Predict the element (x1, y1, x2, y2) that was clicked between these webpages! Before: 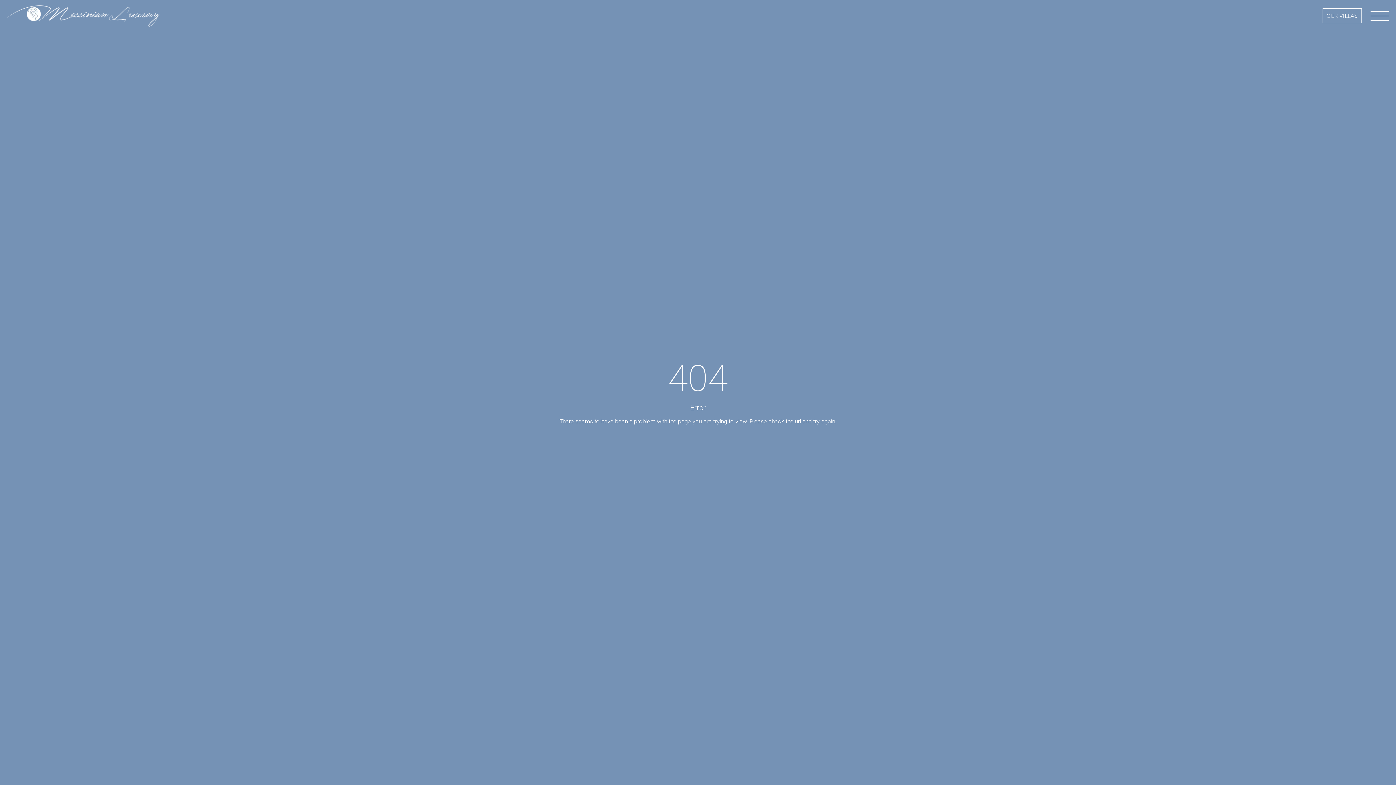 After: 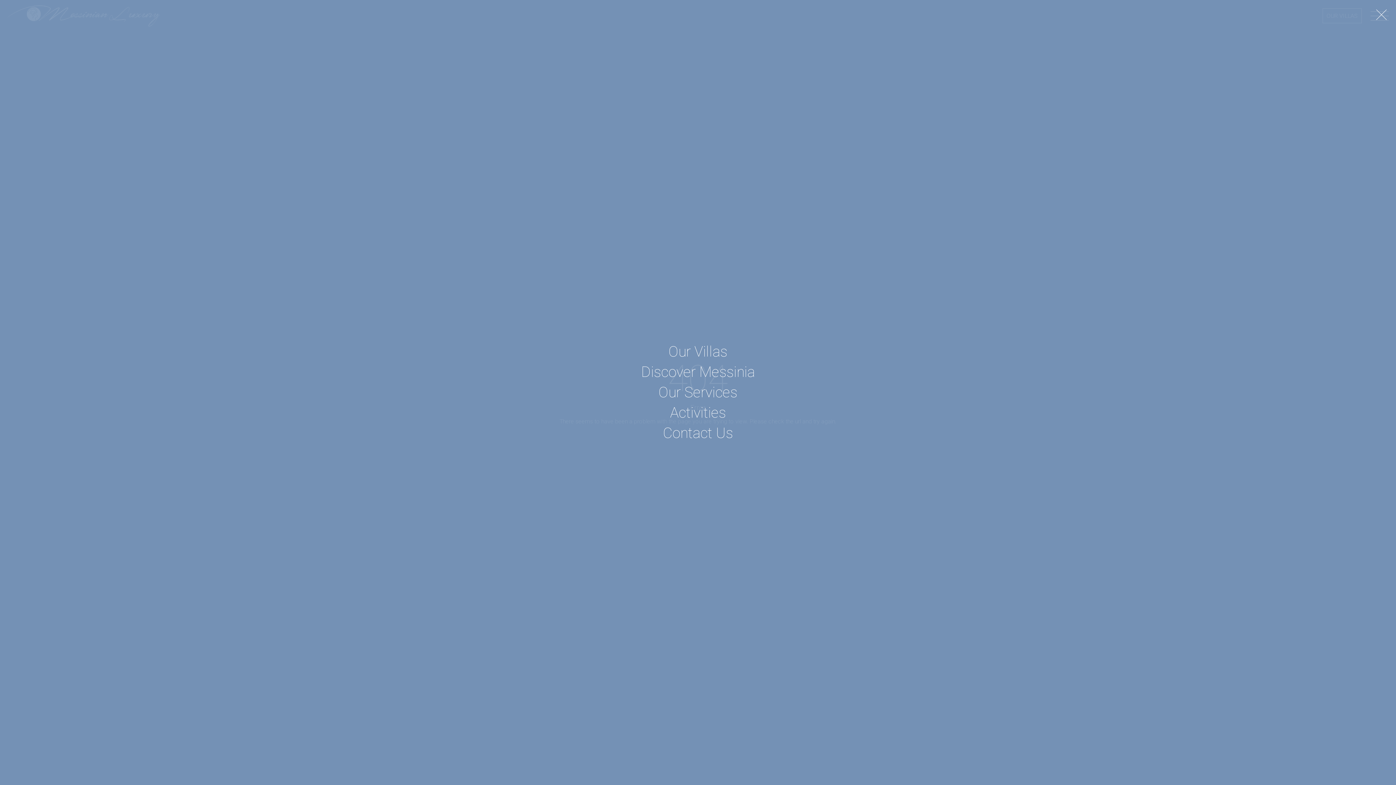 Action: bbox: (1370, 6, 1389, 25)